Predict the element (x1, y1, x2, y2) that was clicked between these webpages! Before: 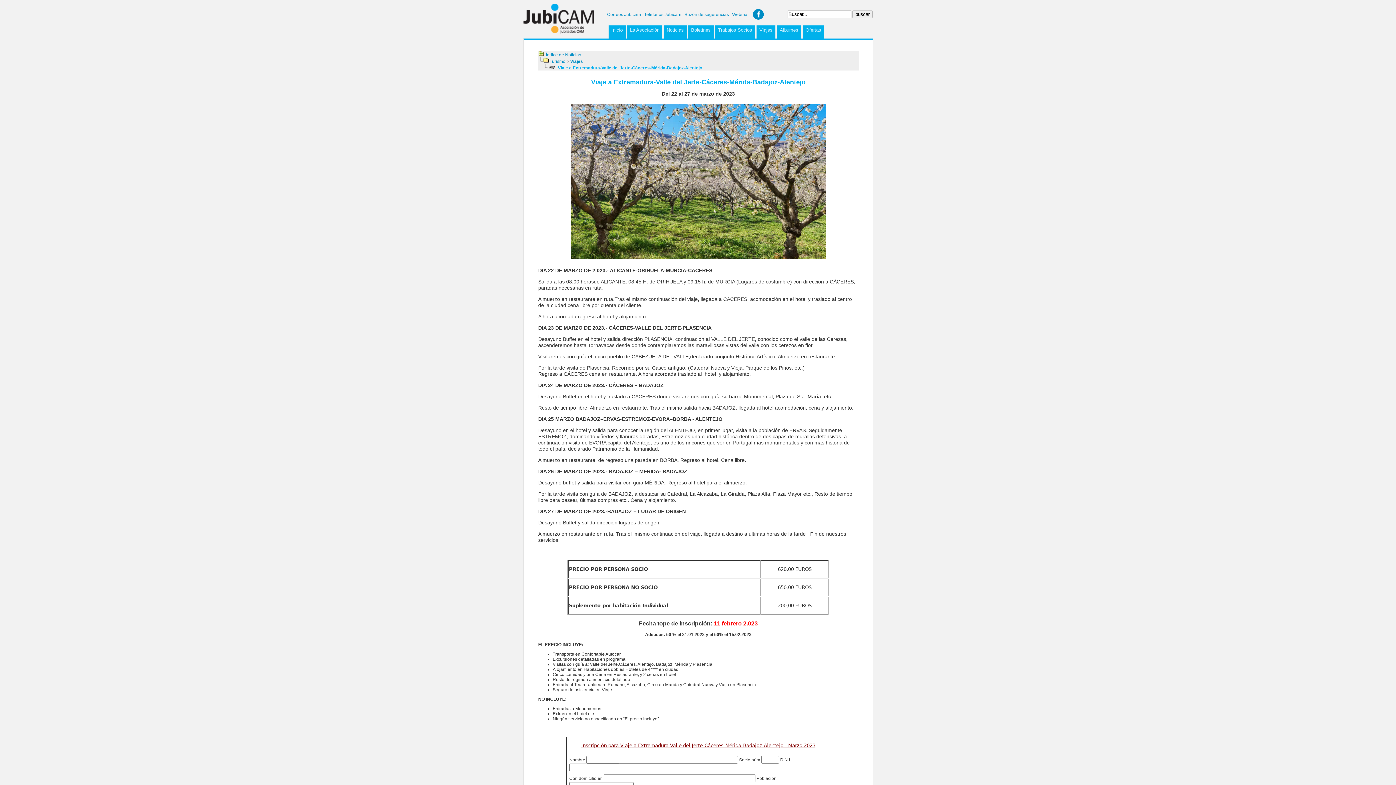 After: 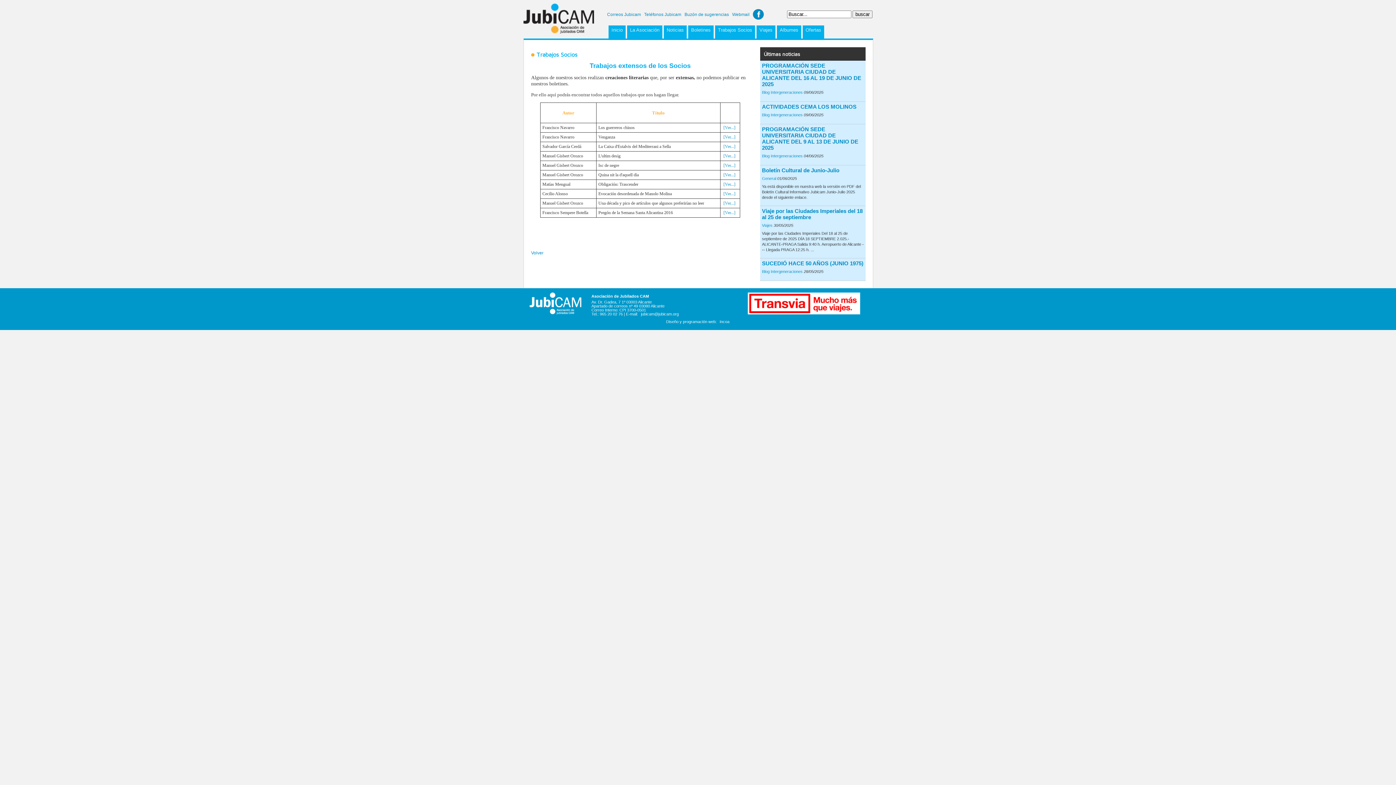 Action: bbox: (715, 25, 755, 38) label: Trabajos Socios